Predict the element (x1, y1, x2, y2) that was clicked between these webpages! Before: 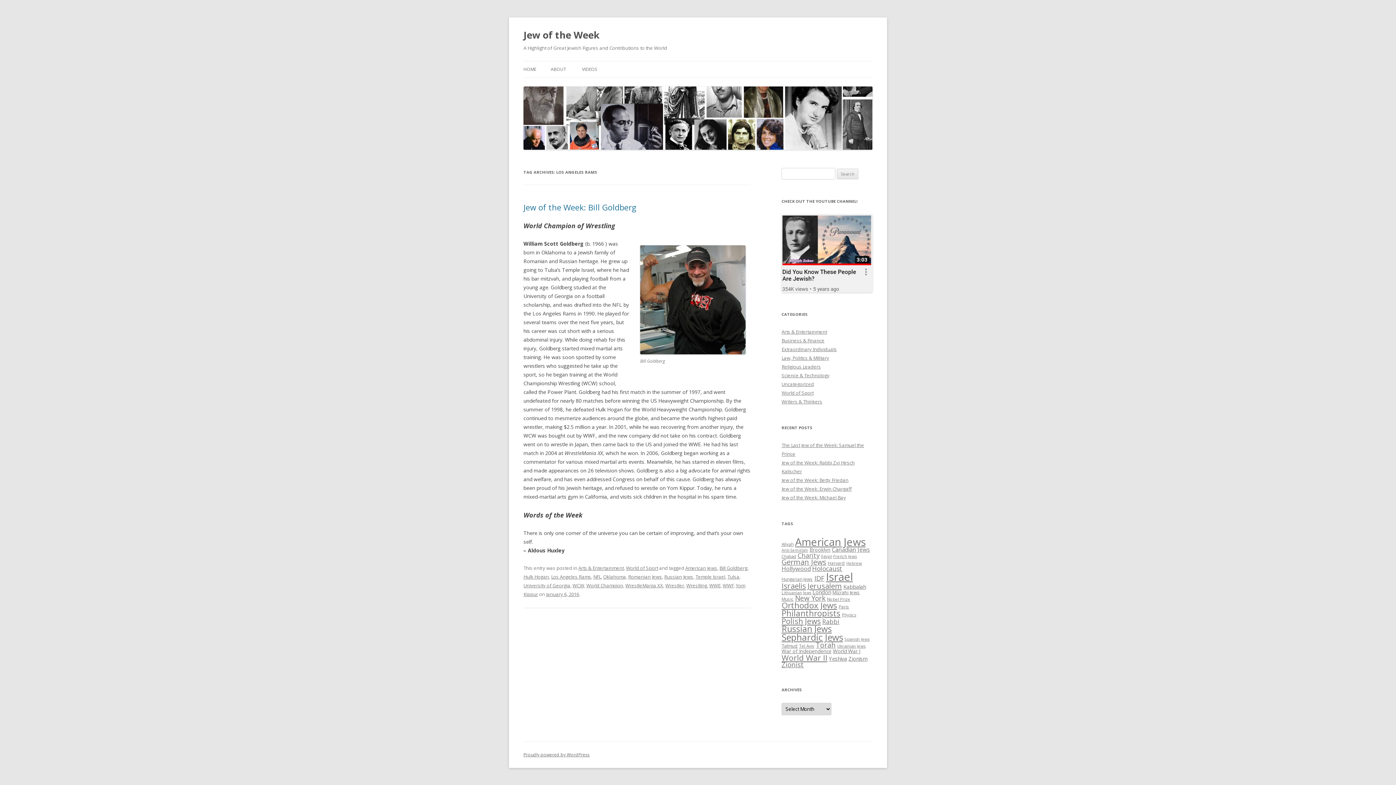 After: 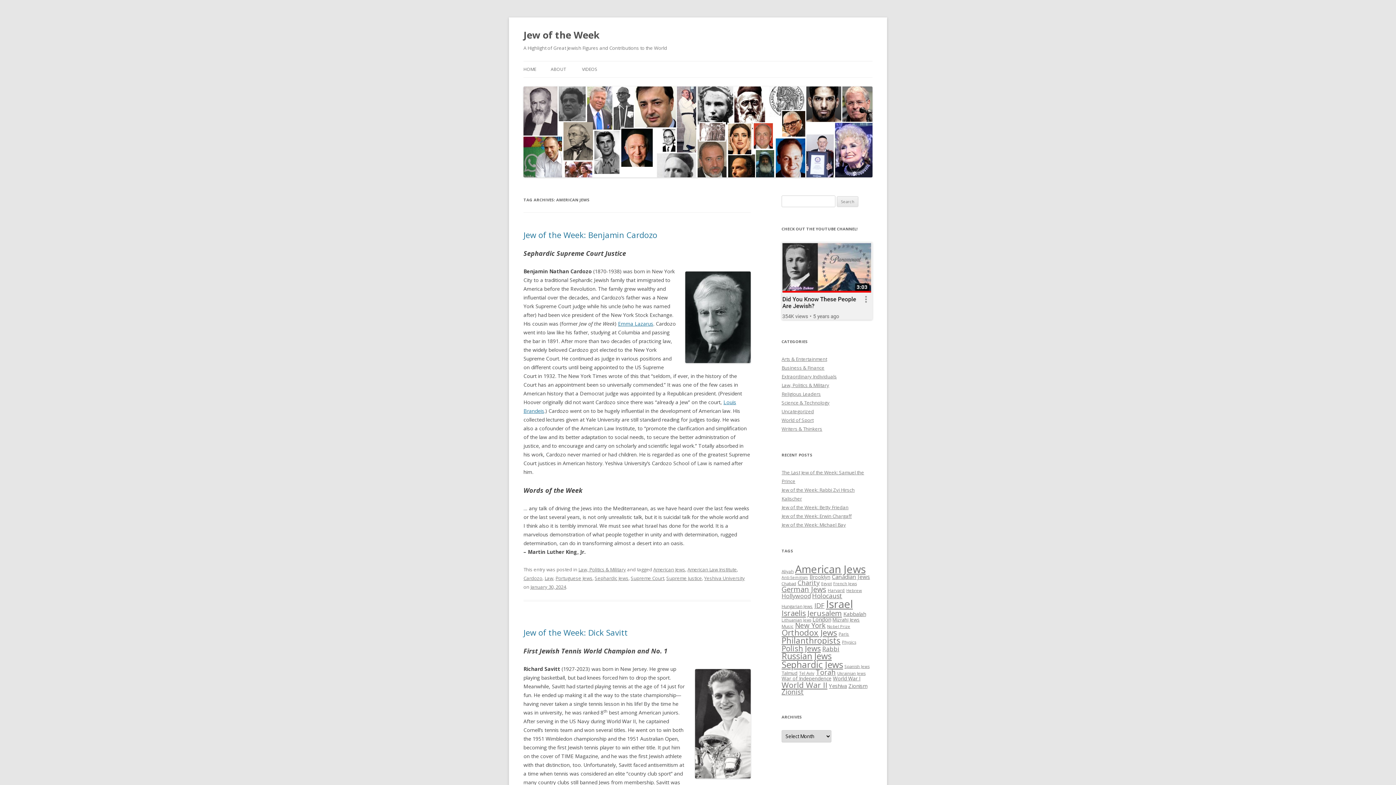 Action: bbox: (795, 534, 865, 548) label: American Jews (167 items)